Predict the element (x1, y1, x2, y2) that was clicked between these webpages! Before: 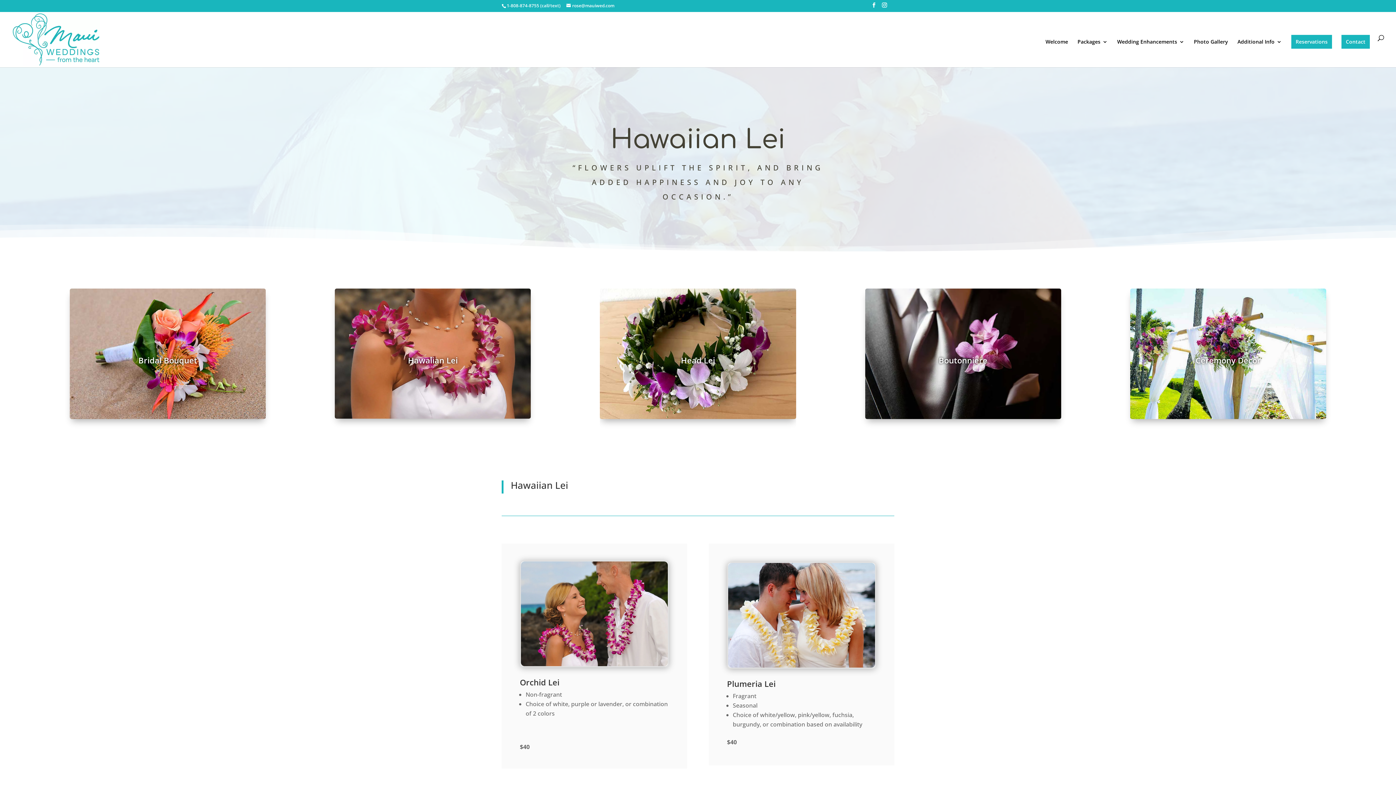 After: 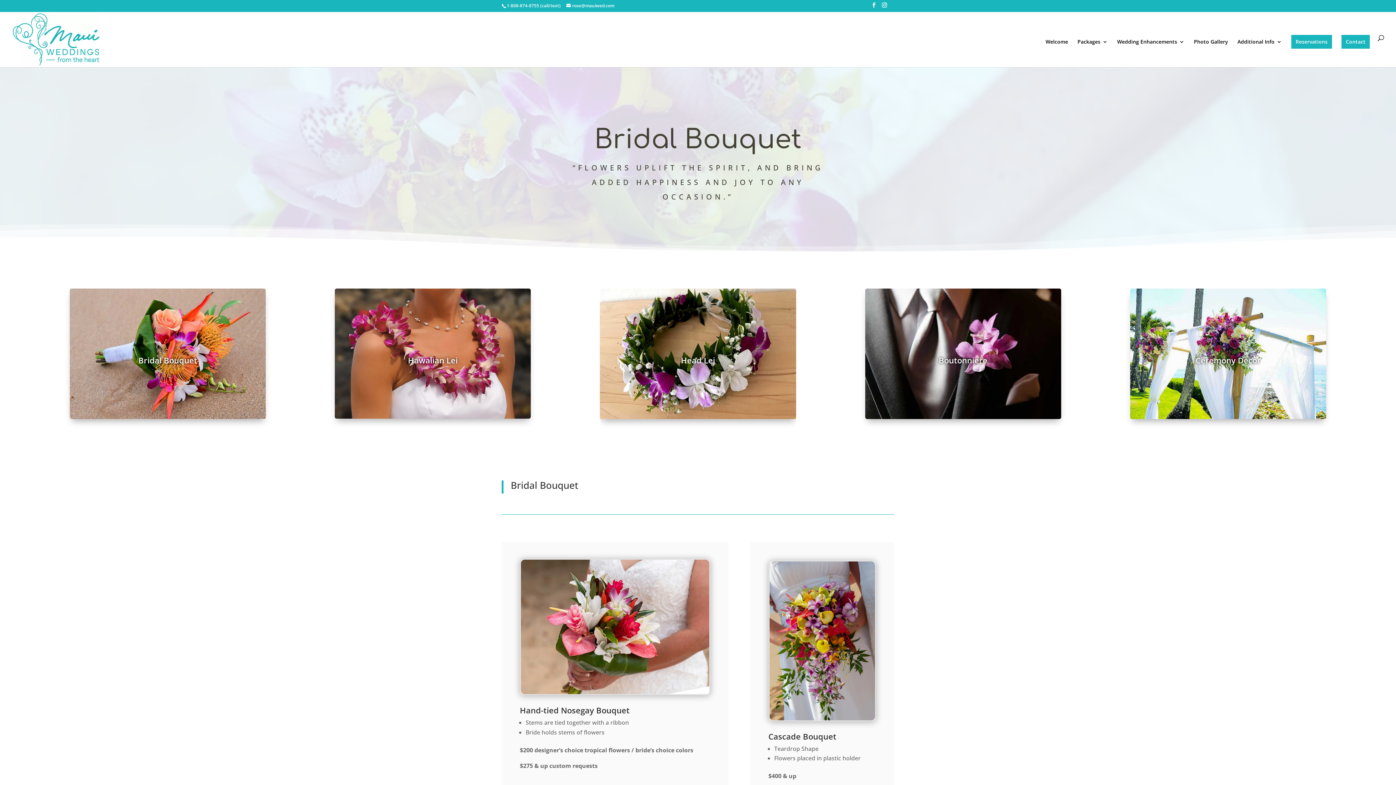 Action: bbox: (334, 412, 531, 420)